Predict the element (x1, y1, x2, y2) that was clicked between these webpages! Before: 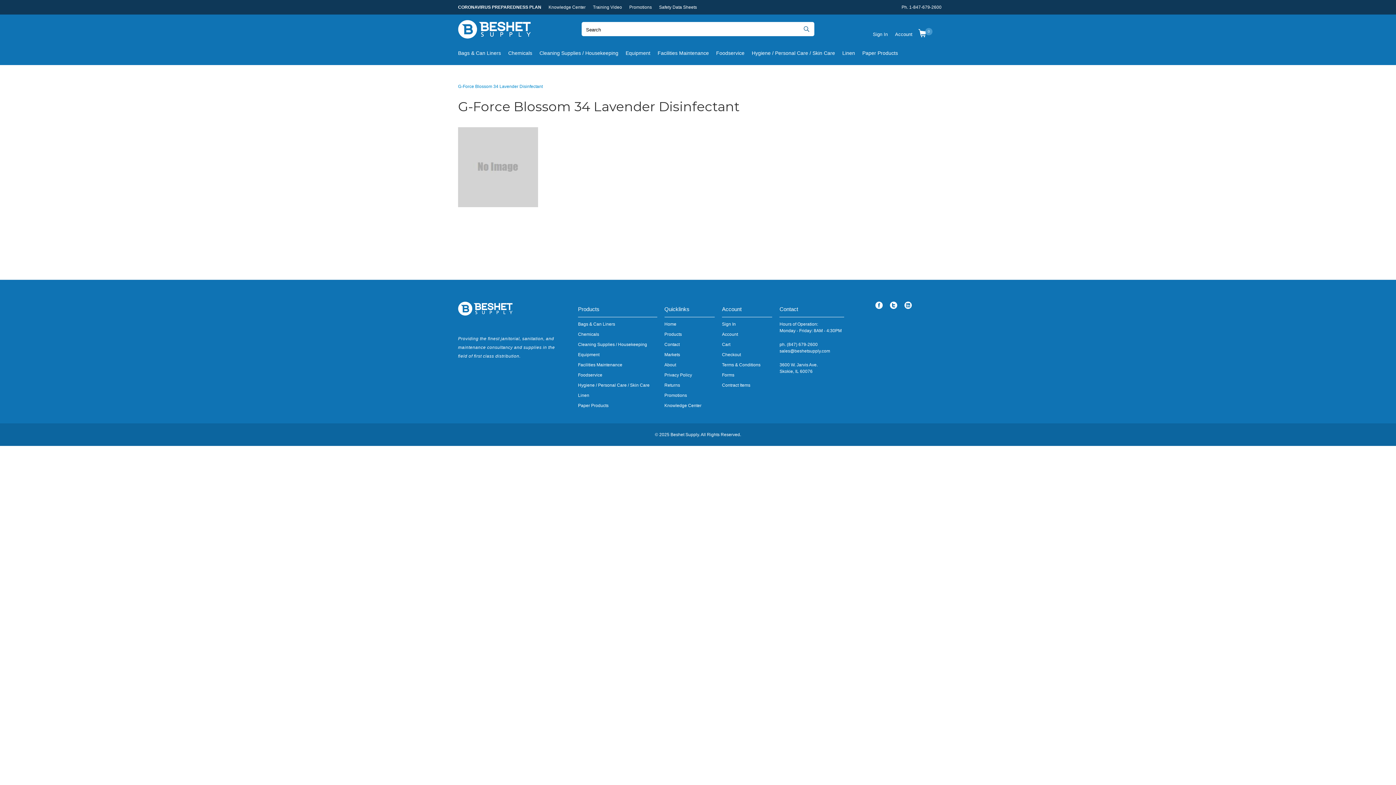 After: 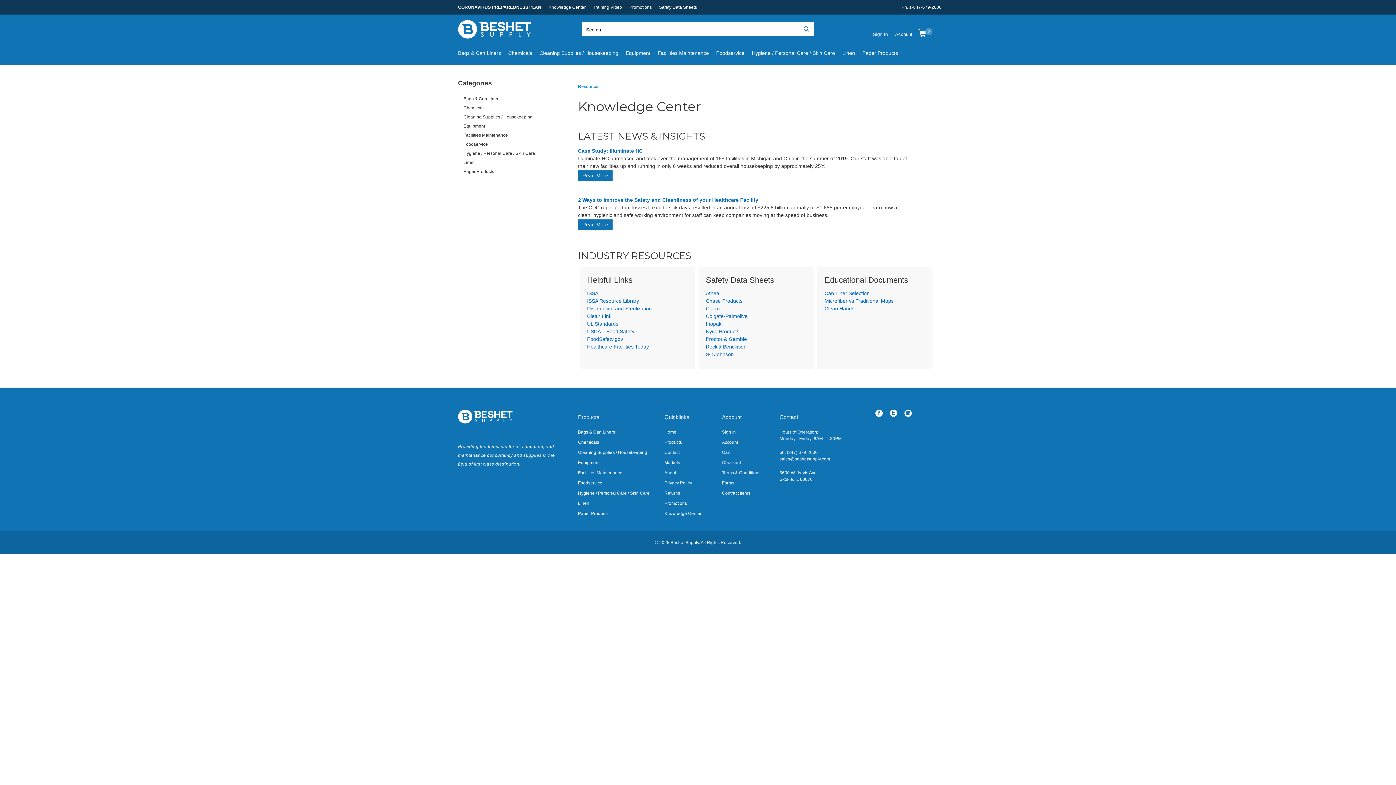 Action: bbox: (545, 0, 589, 14) label: Knowledge Center